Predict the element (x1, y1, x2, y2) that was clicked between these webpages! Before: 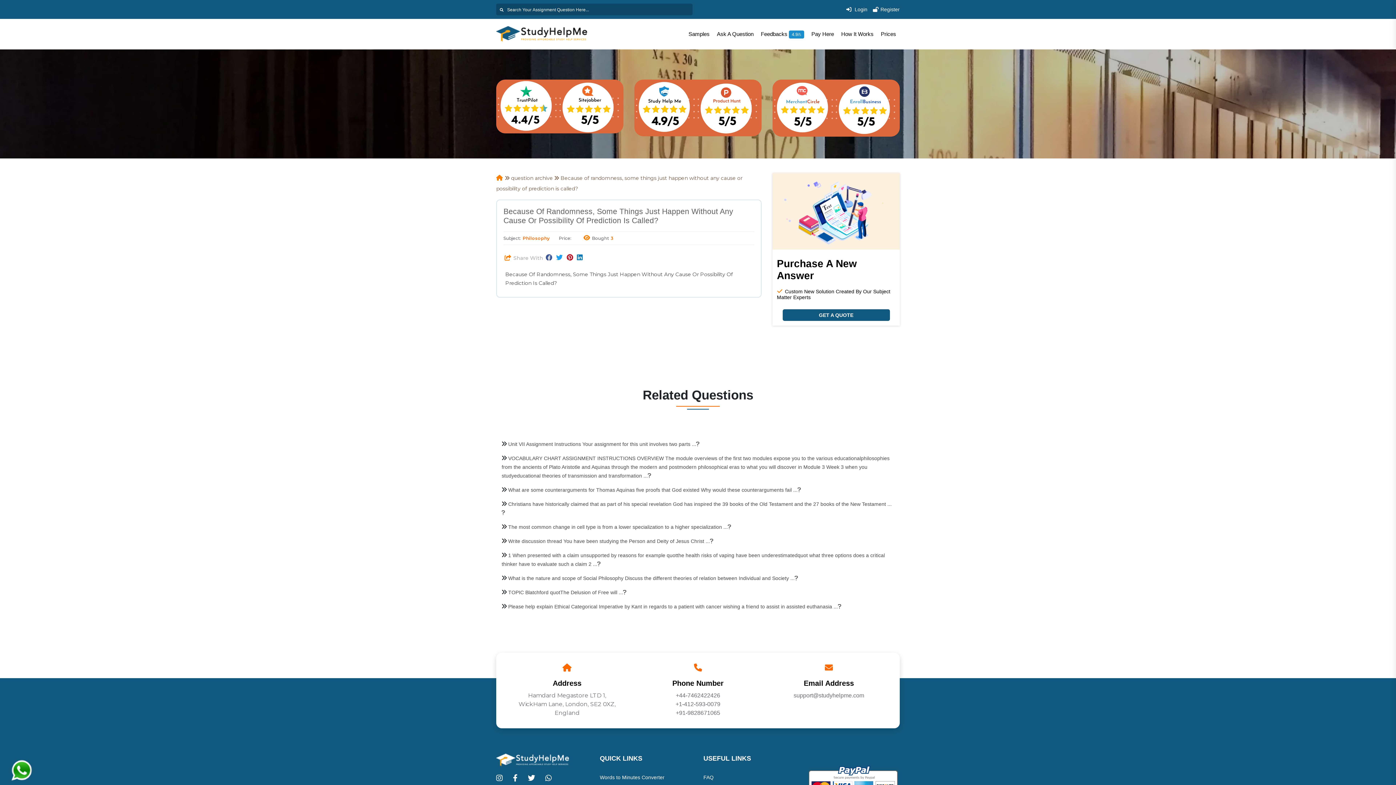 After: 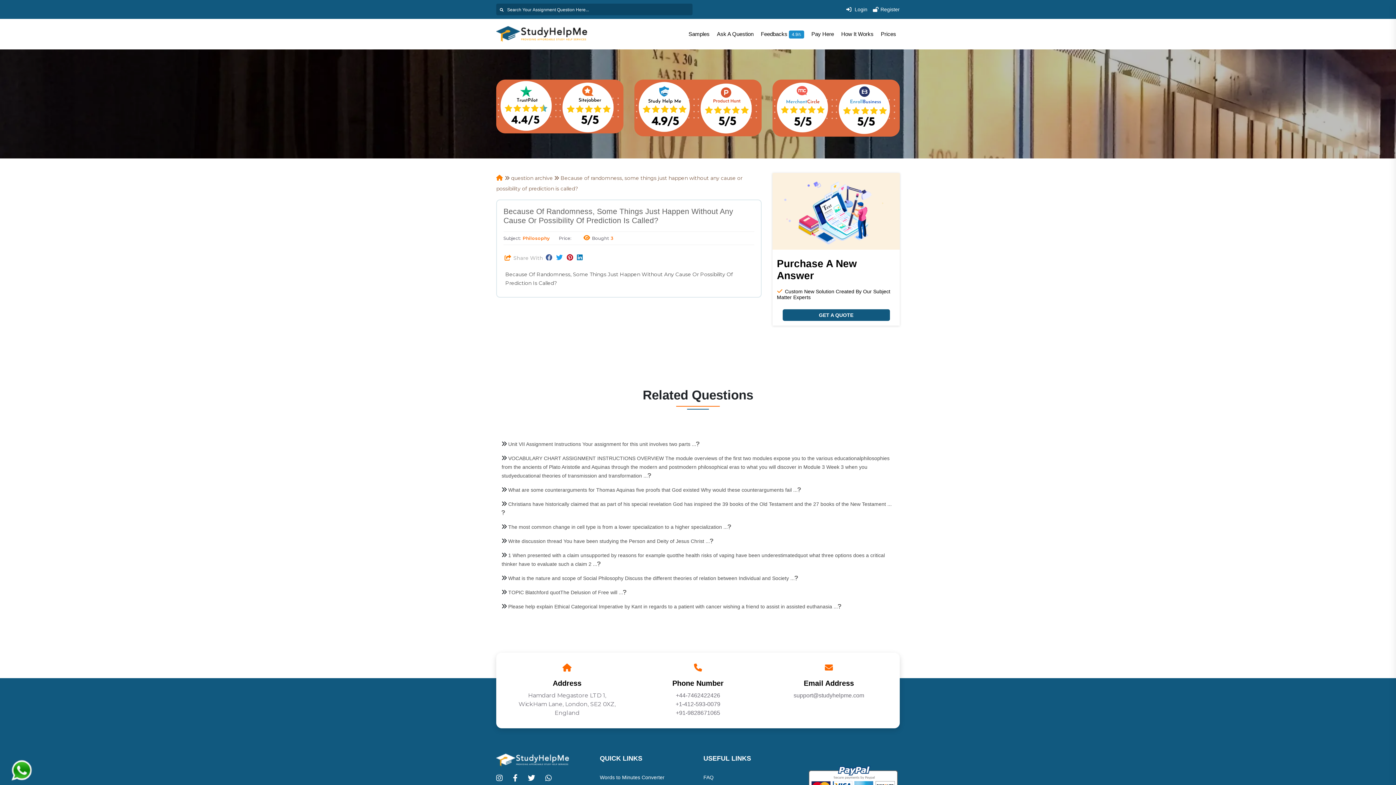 Action: bbox: (545, 776, 552, 782)